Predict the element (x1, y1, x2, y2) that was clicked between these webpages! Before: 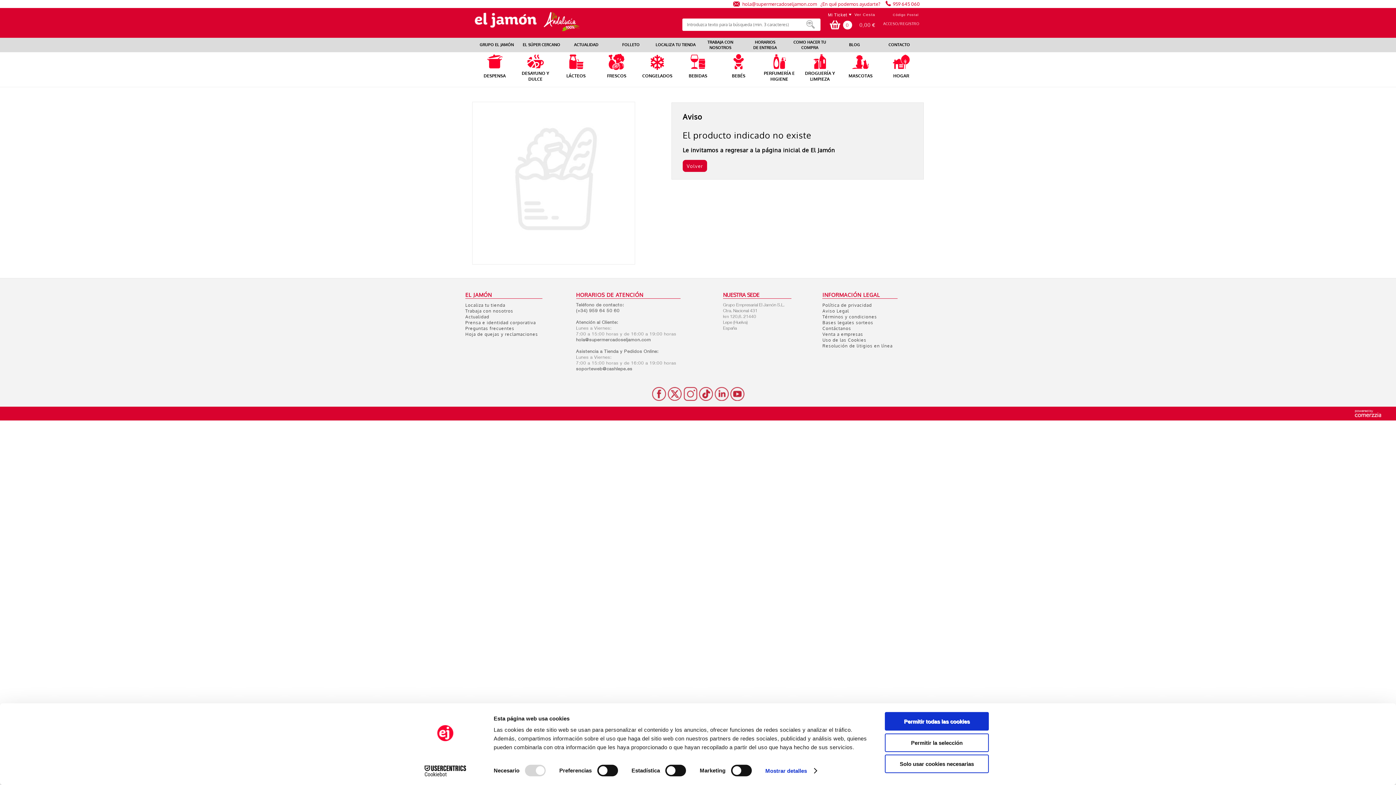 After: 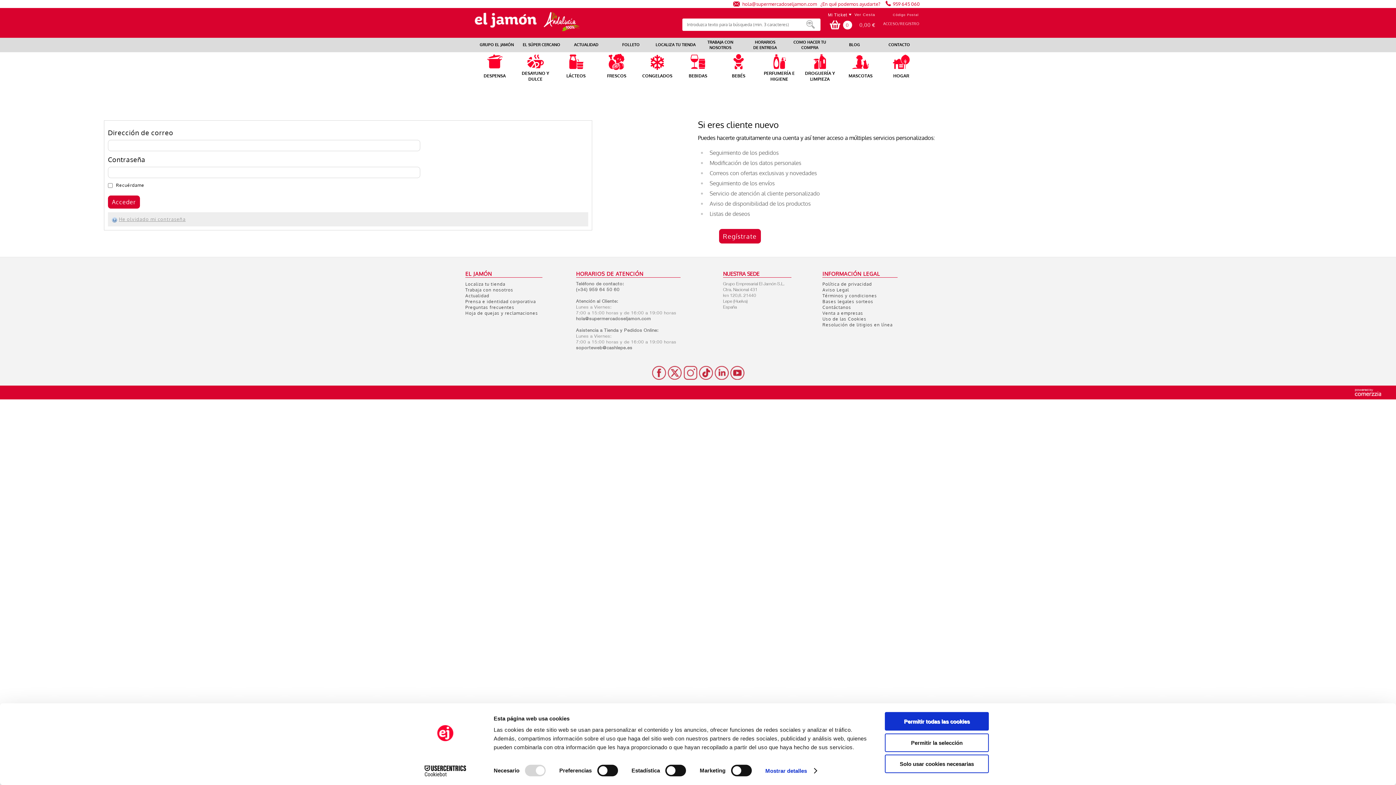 Action: bbox: (881, 21, 921, 26) label: ACCESO/REGISTRO